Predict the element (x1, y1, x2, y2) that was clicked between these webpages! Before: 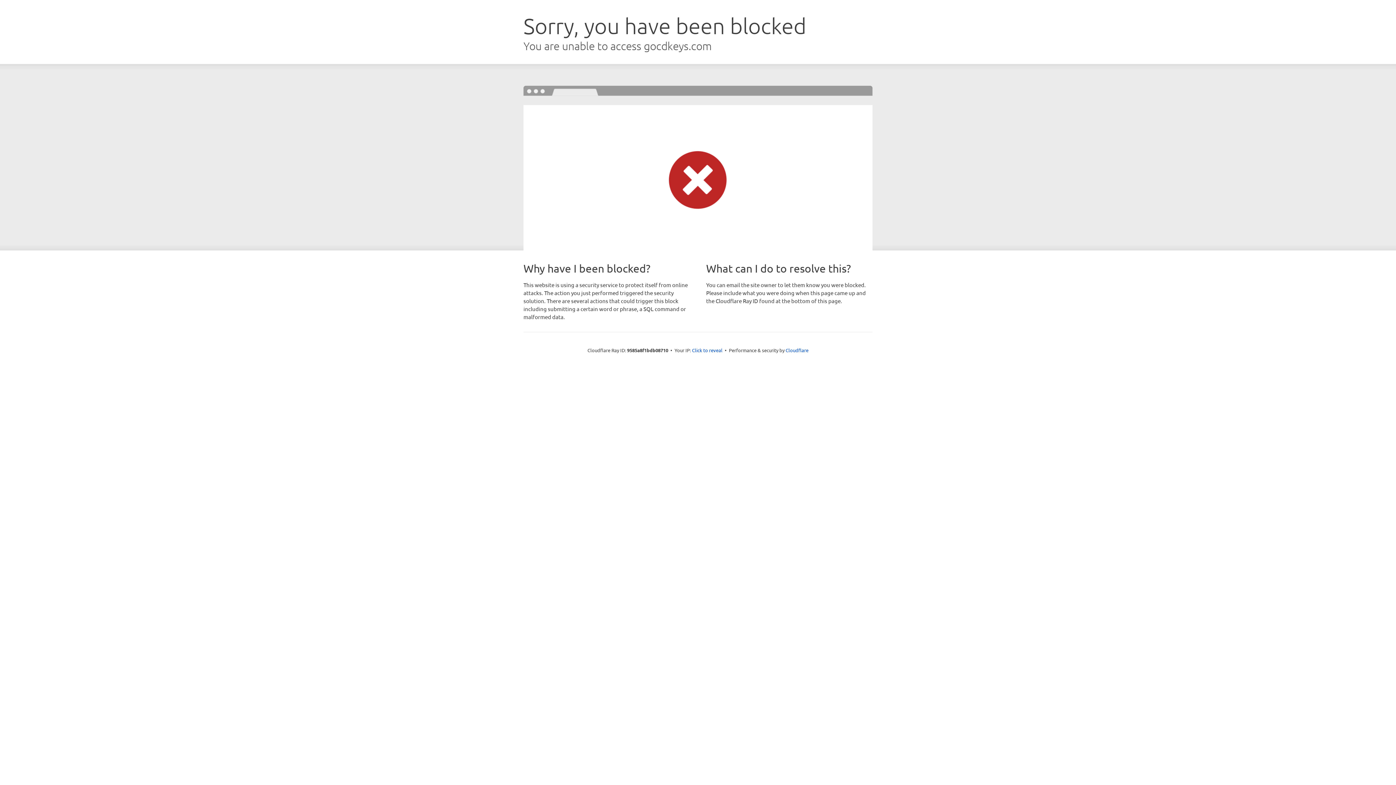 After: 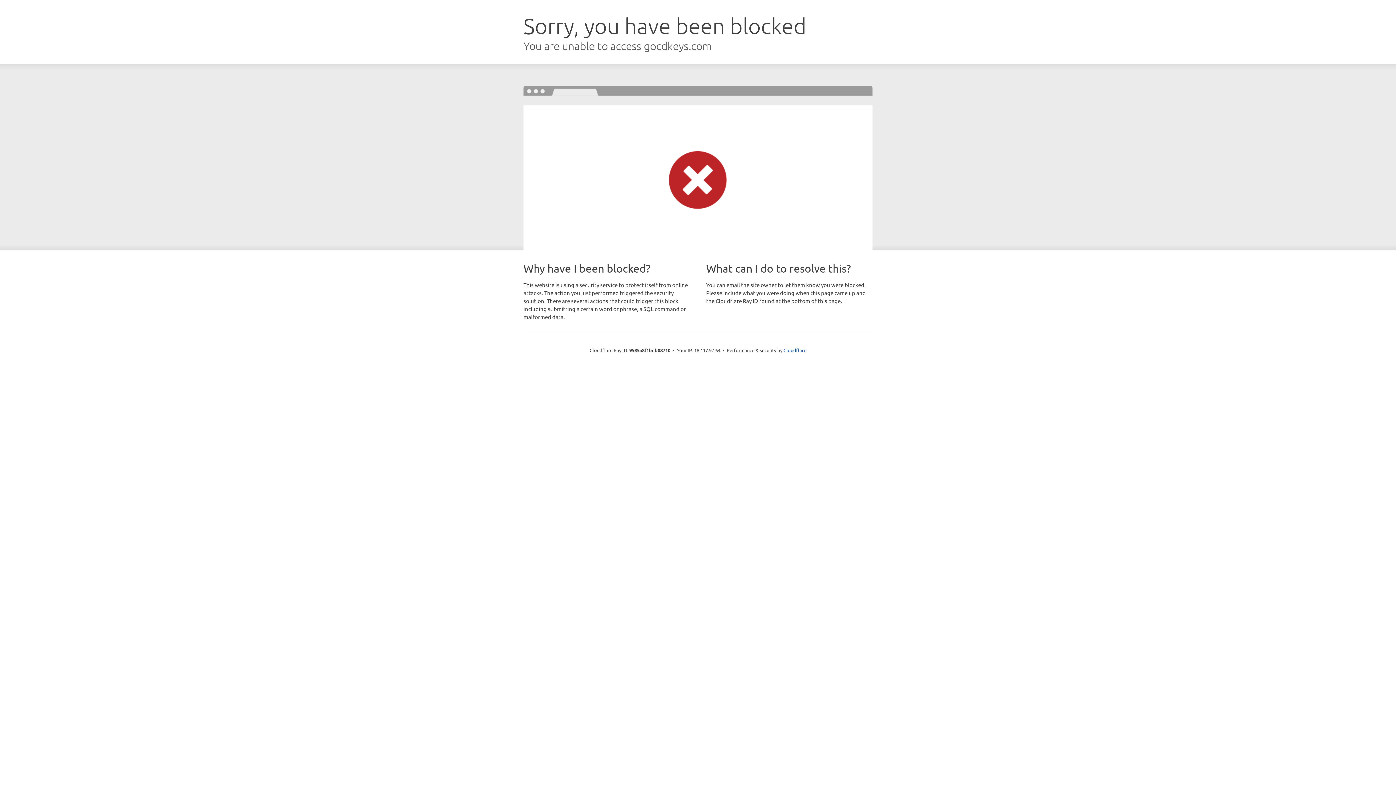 Action: label: Click to reveal bbox: (692, 346, 722, 353)